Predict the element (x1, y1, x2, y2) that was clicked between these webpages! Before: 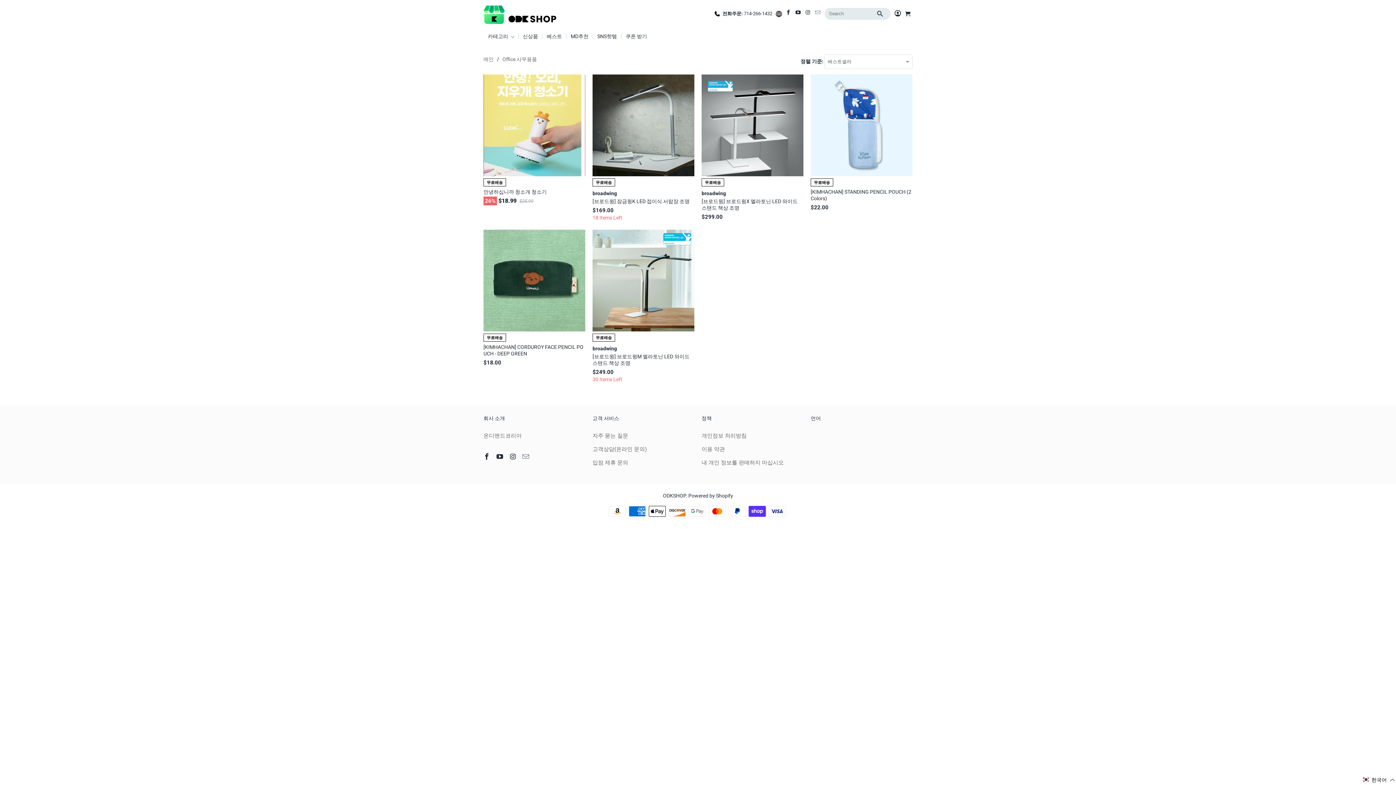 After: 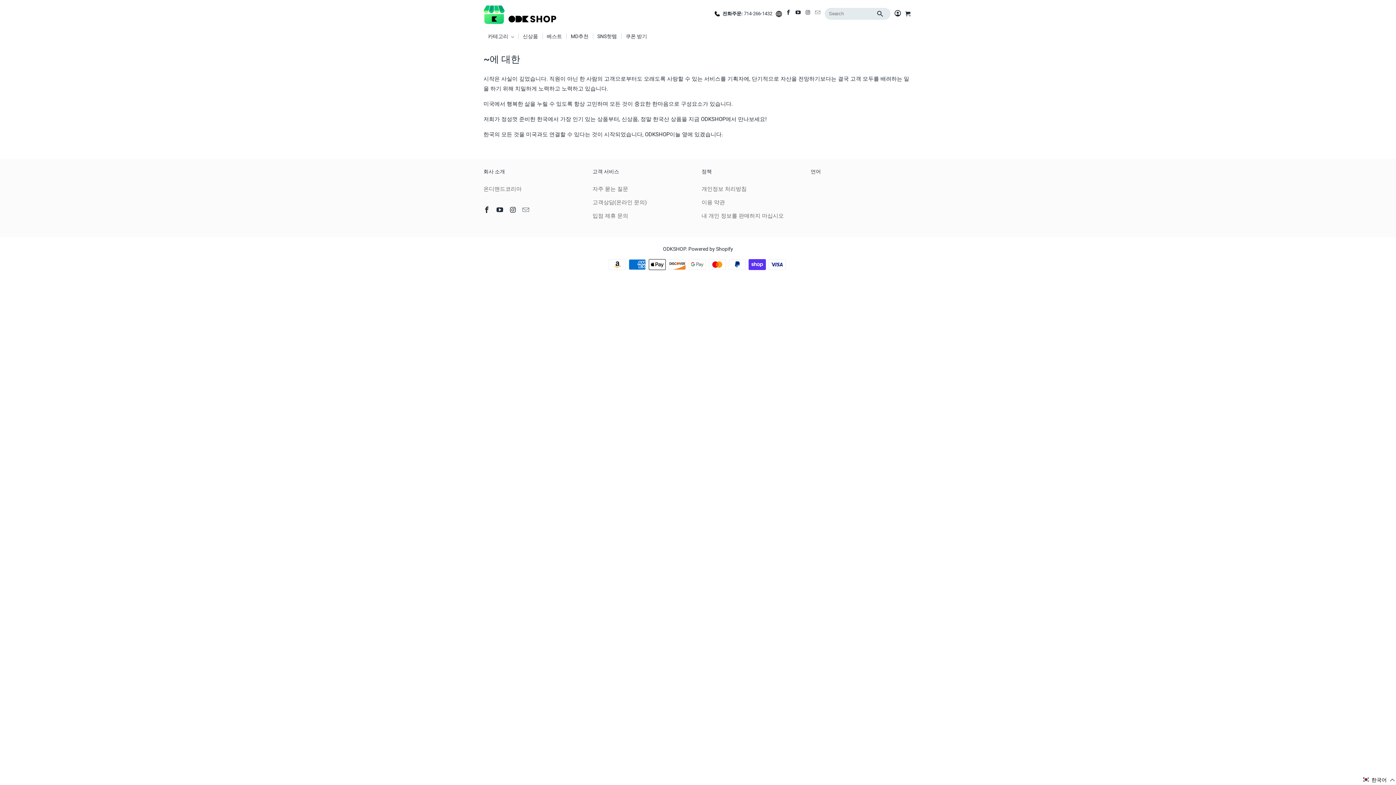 Action: label: 온디맨드코리아 bbox: (483, 432, 521, 439)